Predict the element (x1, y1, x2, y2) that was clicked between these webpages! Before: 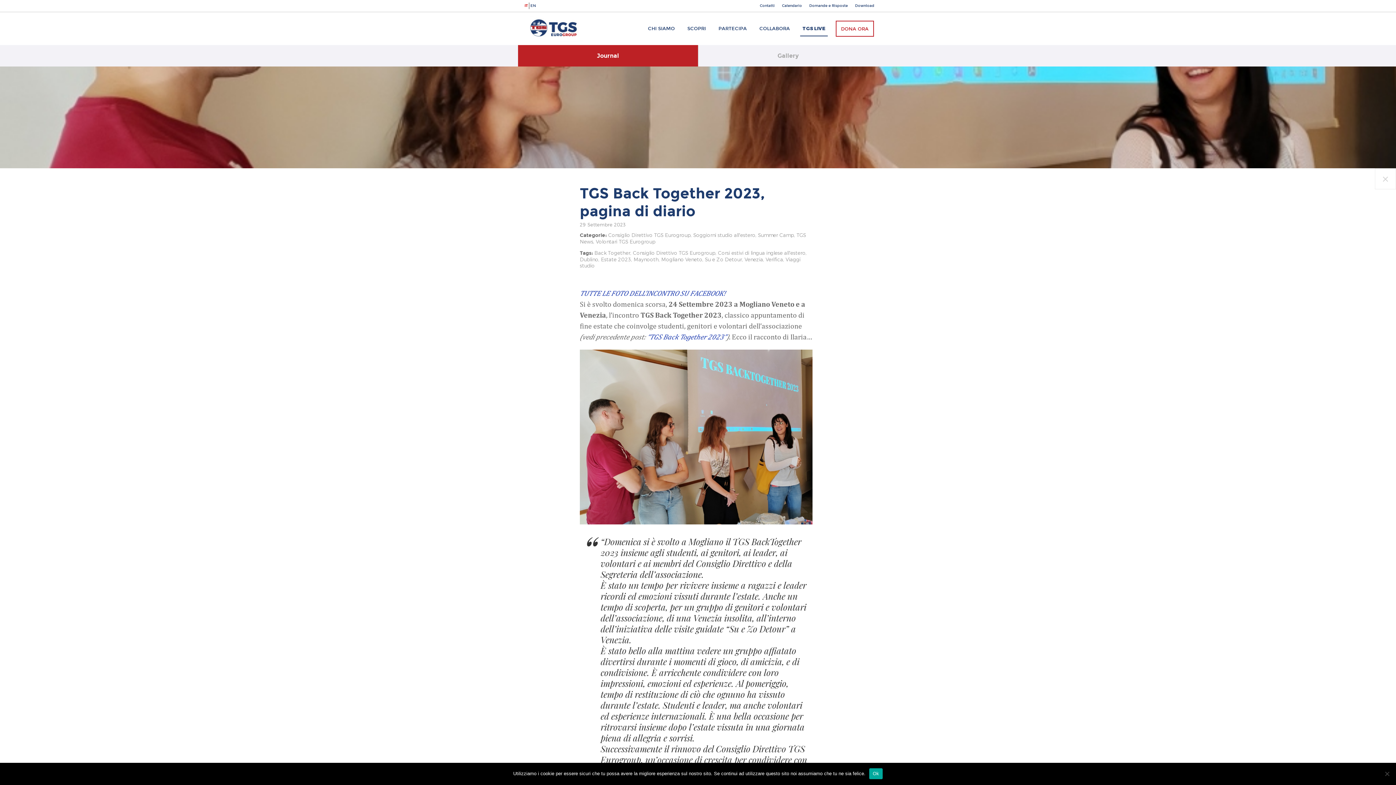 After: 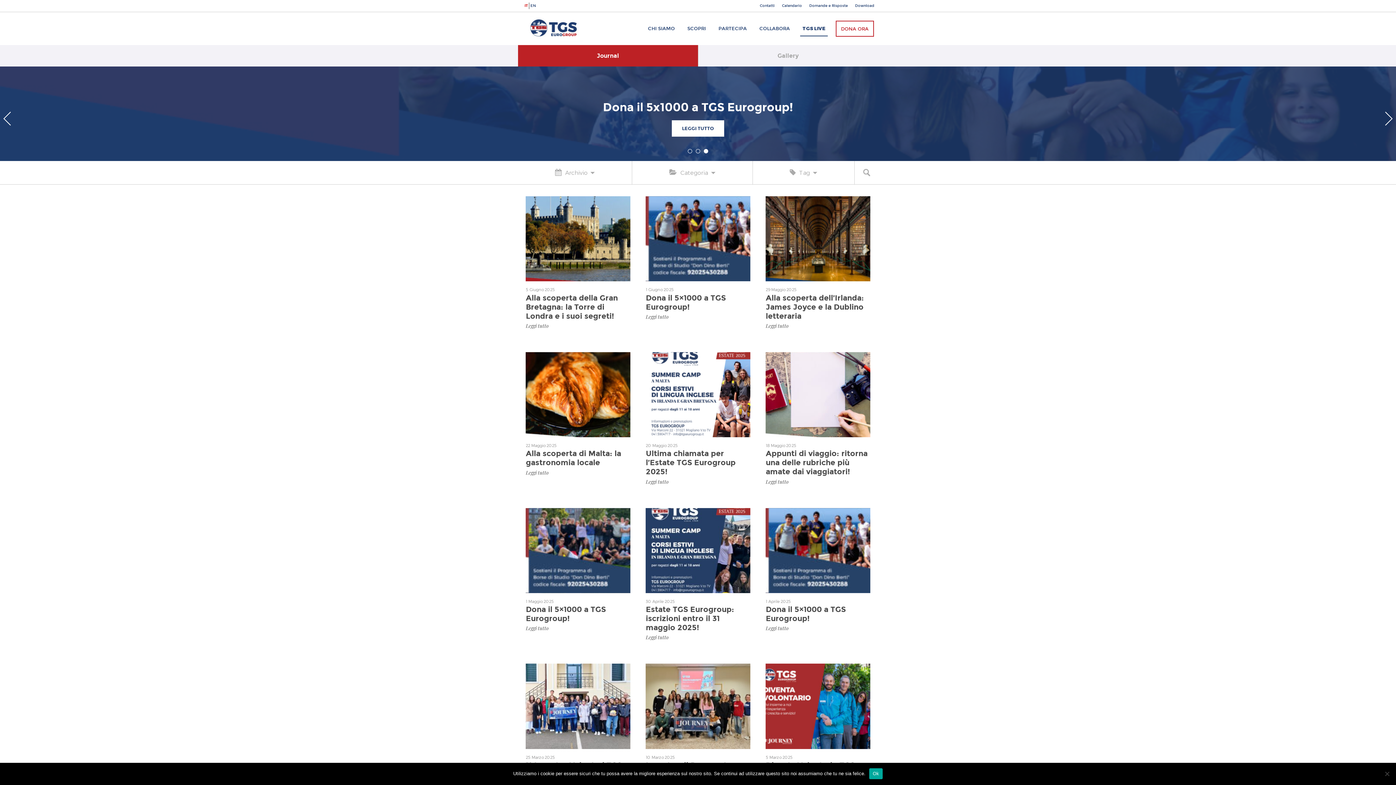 Action: bbox: (693, 232, 755, 238) label: Soggiorni studio all'estero